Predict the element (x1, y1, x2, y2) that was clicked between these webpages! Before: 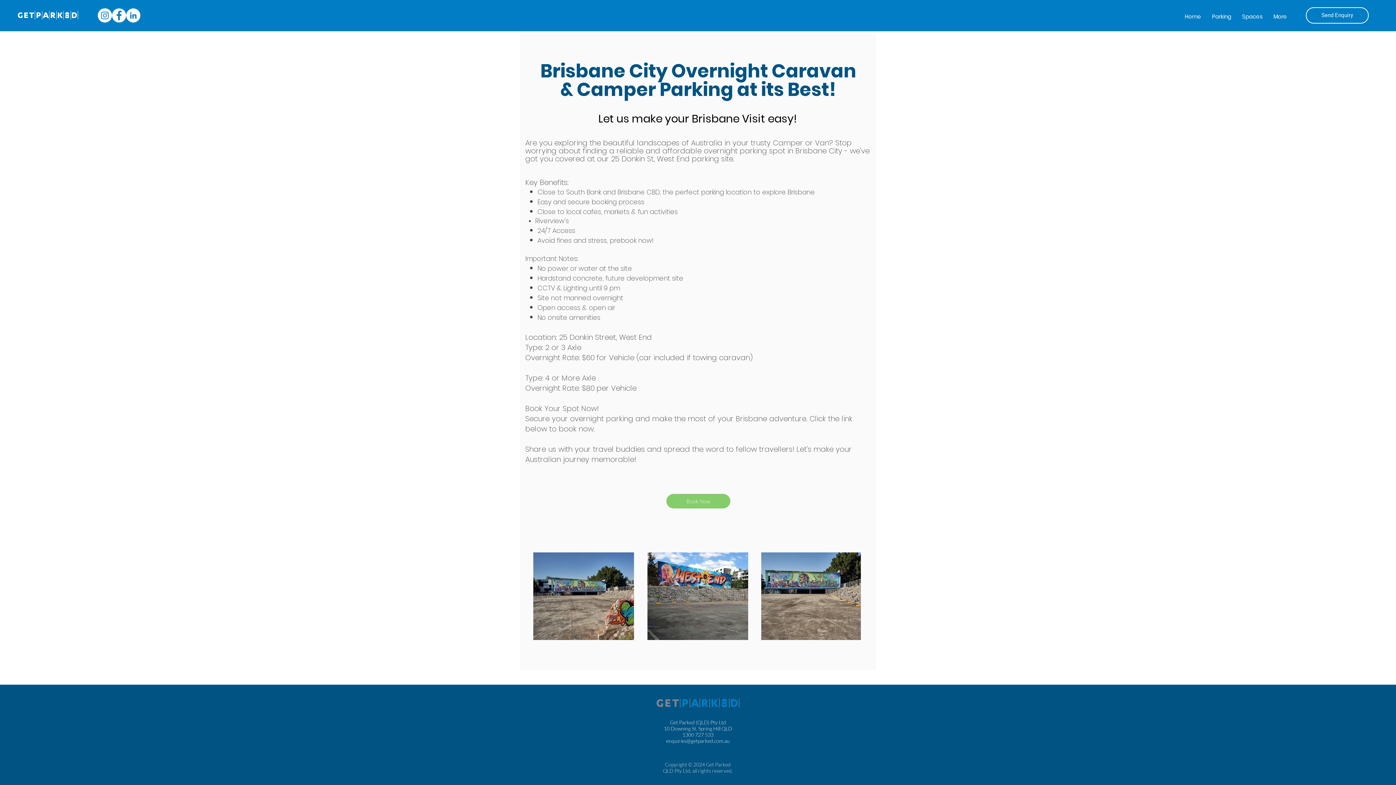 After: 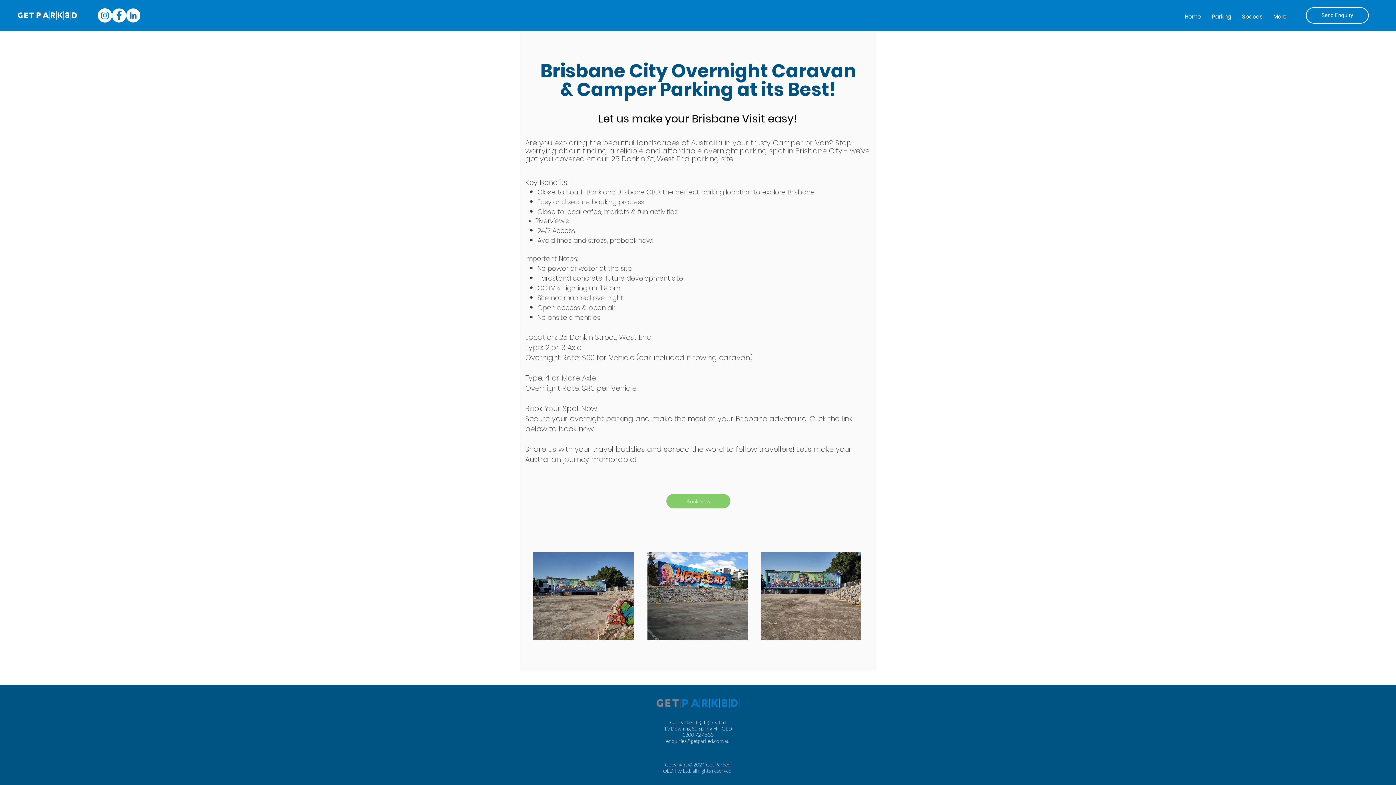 Action: label: LinkedIn bbox: (126, 8, 140, 22)